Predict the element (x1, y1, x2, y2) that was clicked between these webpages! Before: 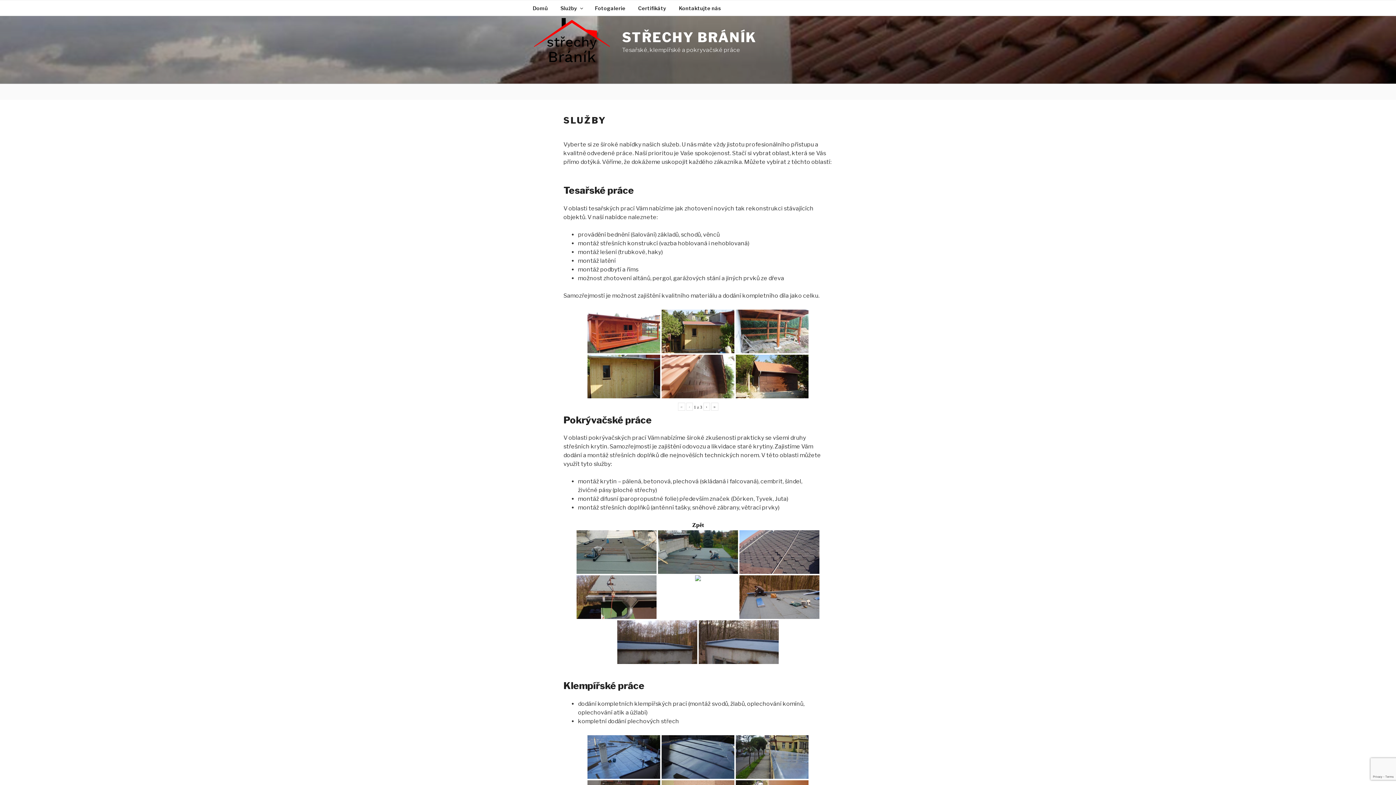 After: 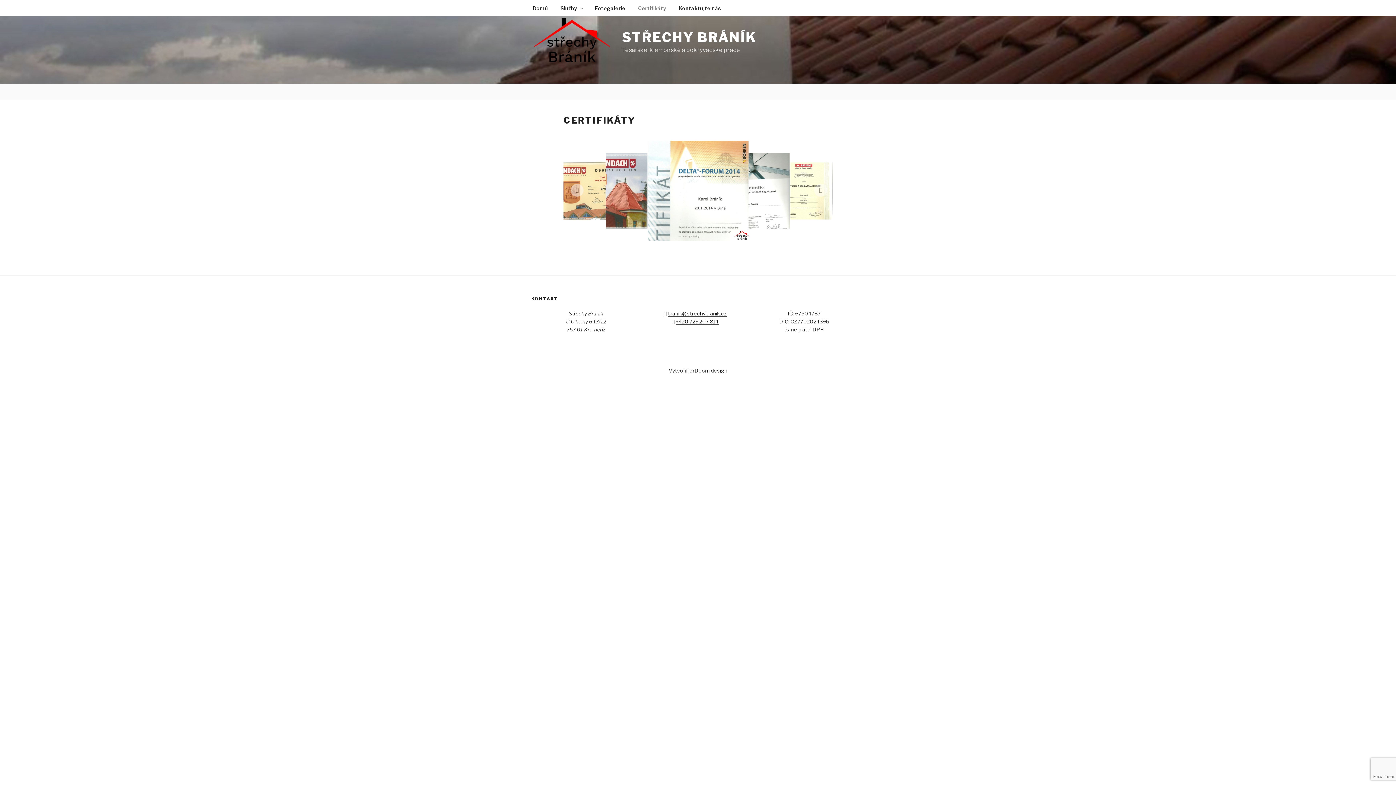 Action: label: Certifikáty bbox: (632, 4, 672, 11)